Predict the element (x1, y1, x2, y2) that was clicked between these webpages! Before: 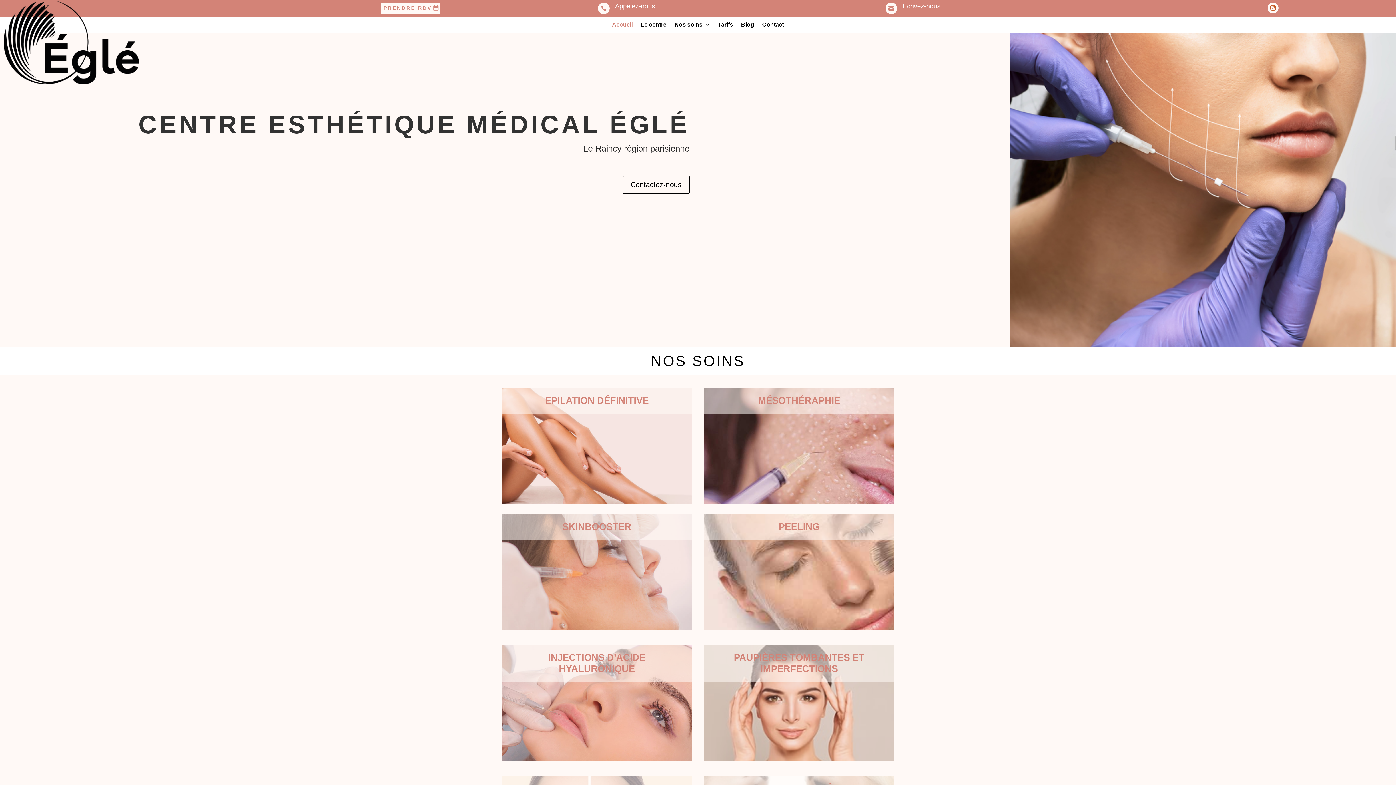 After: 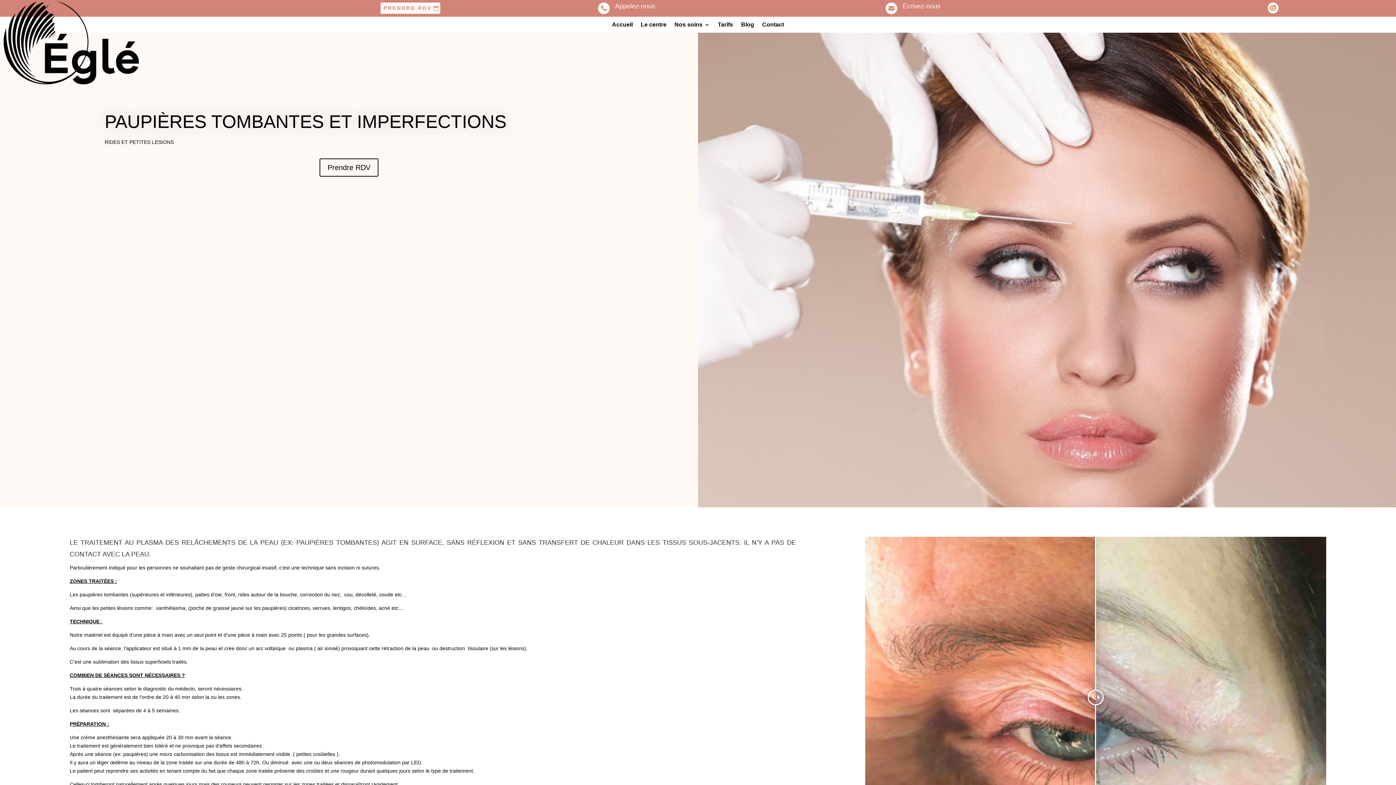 Action: bbox: (776, 709, 815, 721) label: Voir le soin